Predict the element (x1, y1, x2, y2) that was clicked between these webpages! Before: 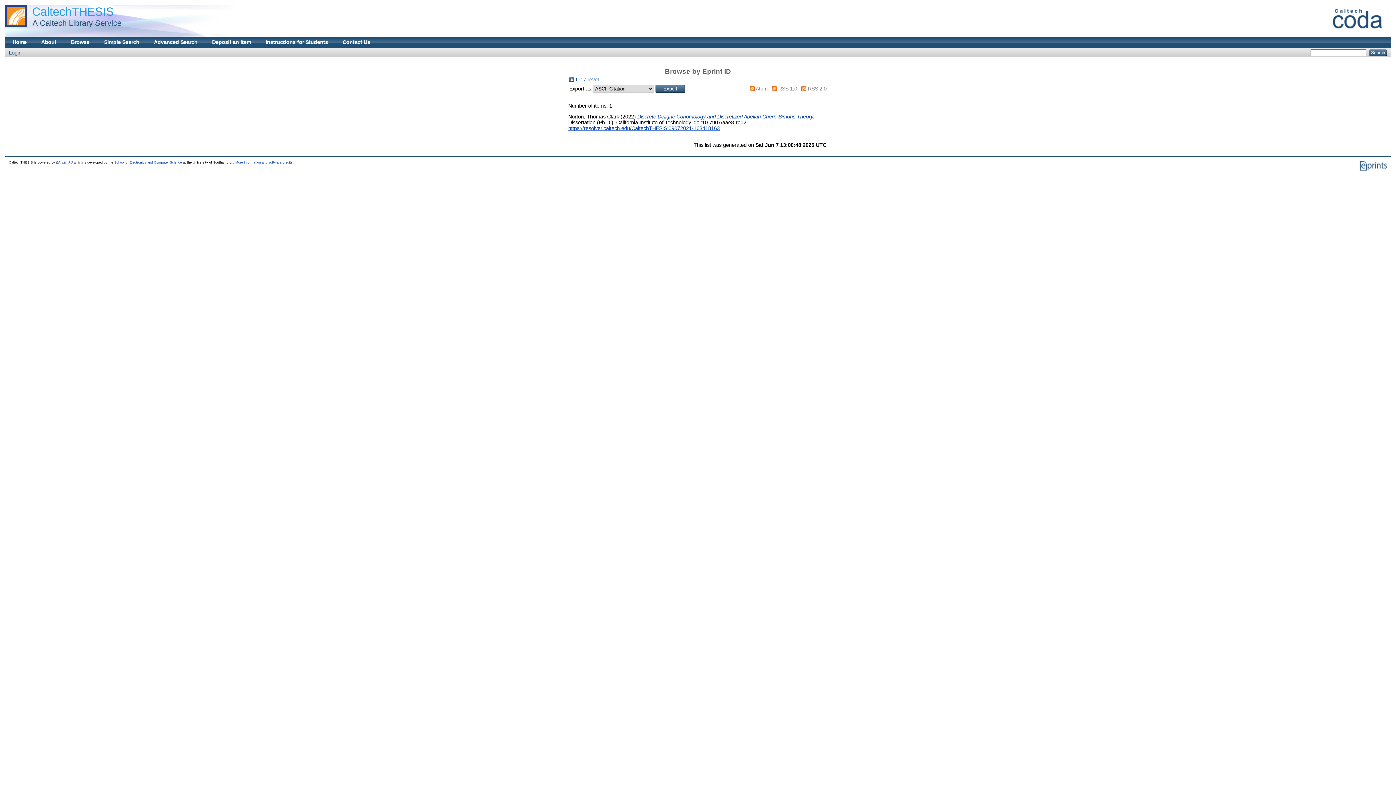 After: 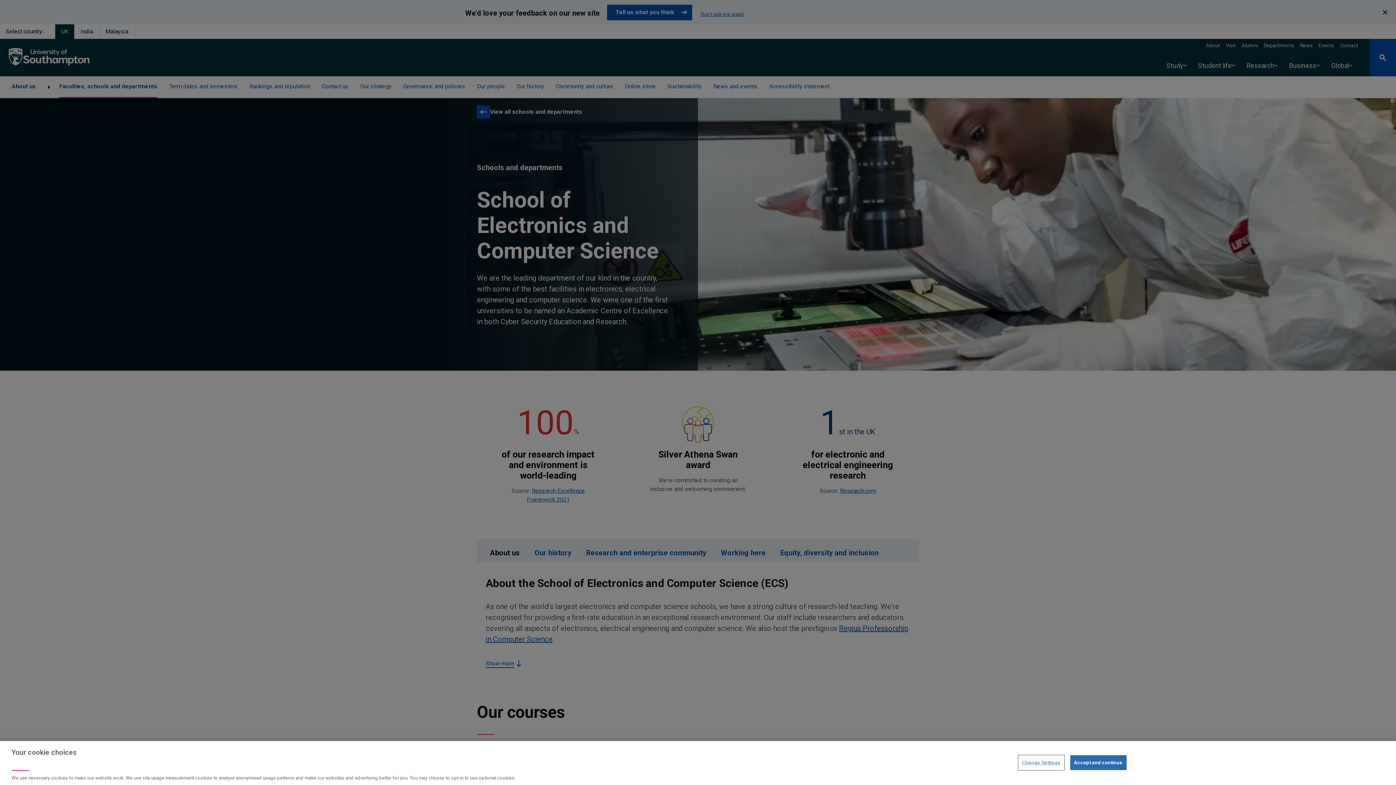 Action: bbox: (114, 160, 181, 164) label: School of Electronics and Computer Science